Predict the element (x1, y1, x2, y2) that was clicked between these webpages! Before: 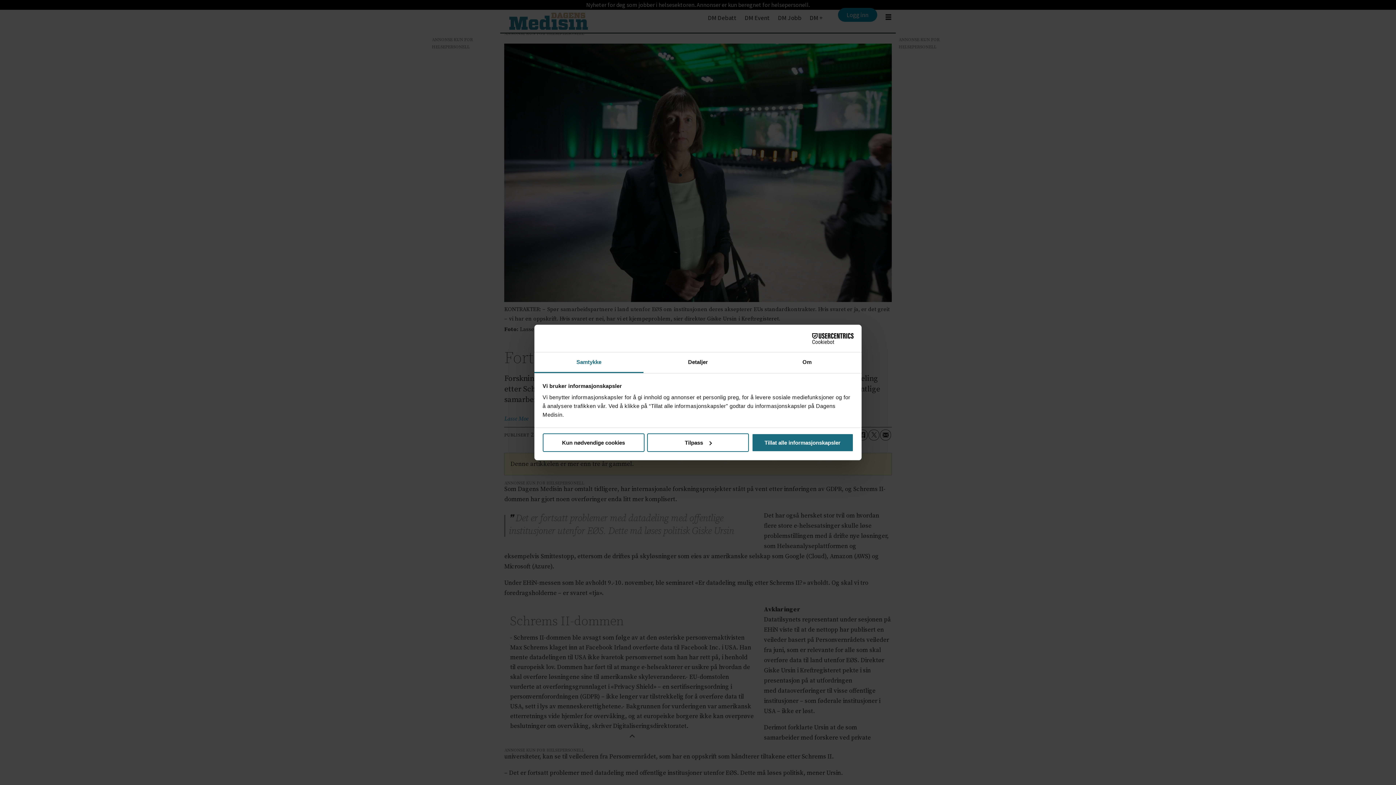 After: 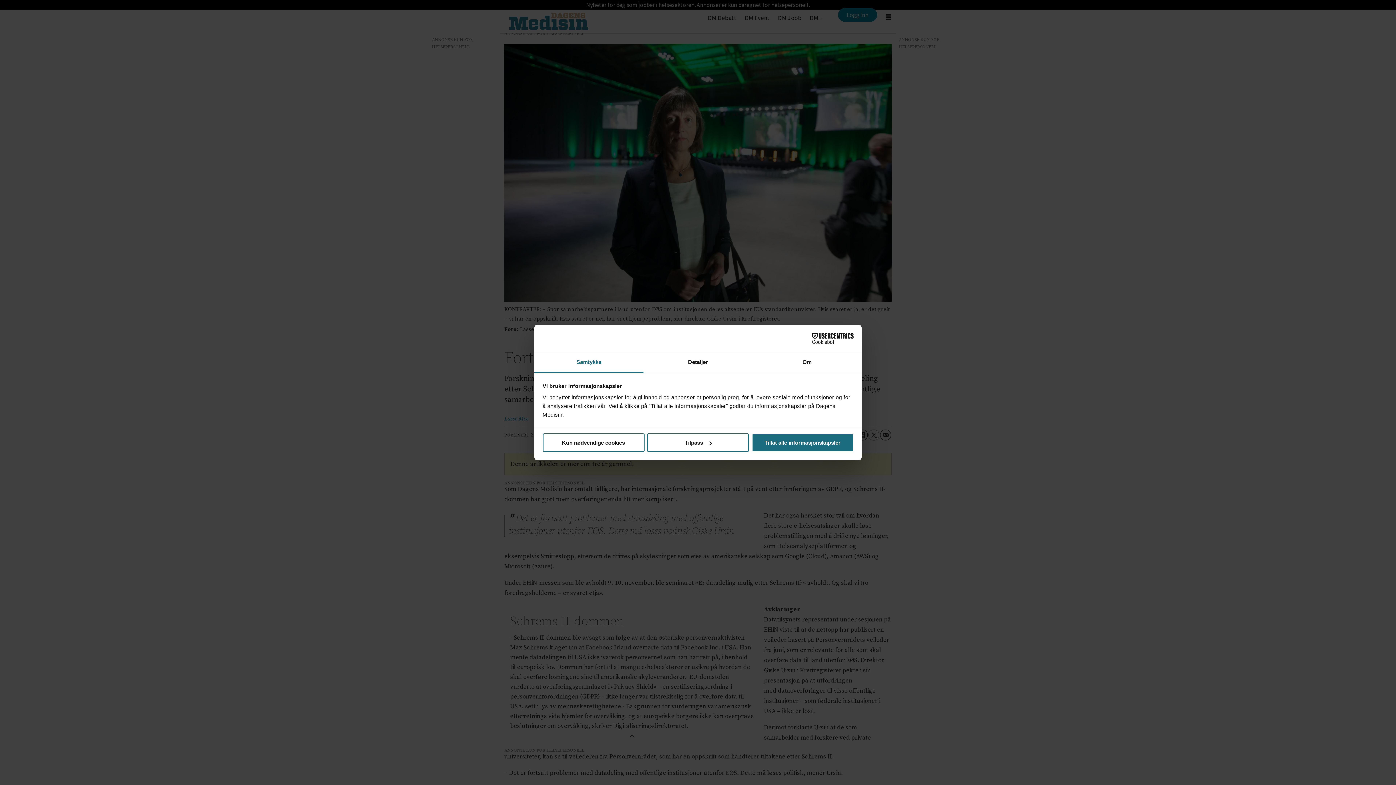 Action: label: Samtykke bbox: (534, 352, 643, 373)